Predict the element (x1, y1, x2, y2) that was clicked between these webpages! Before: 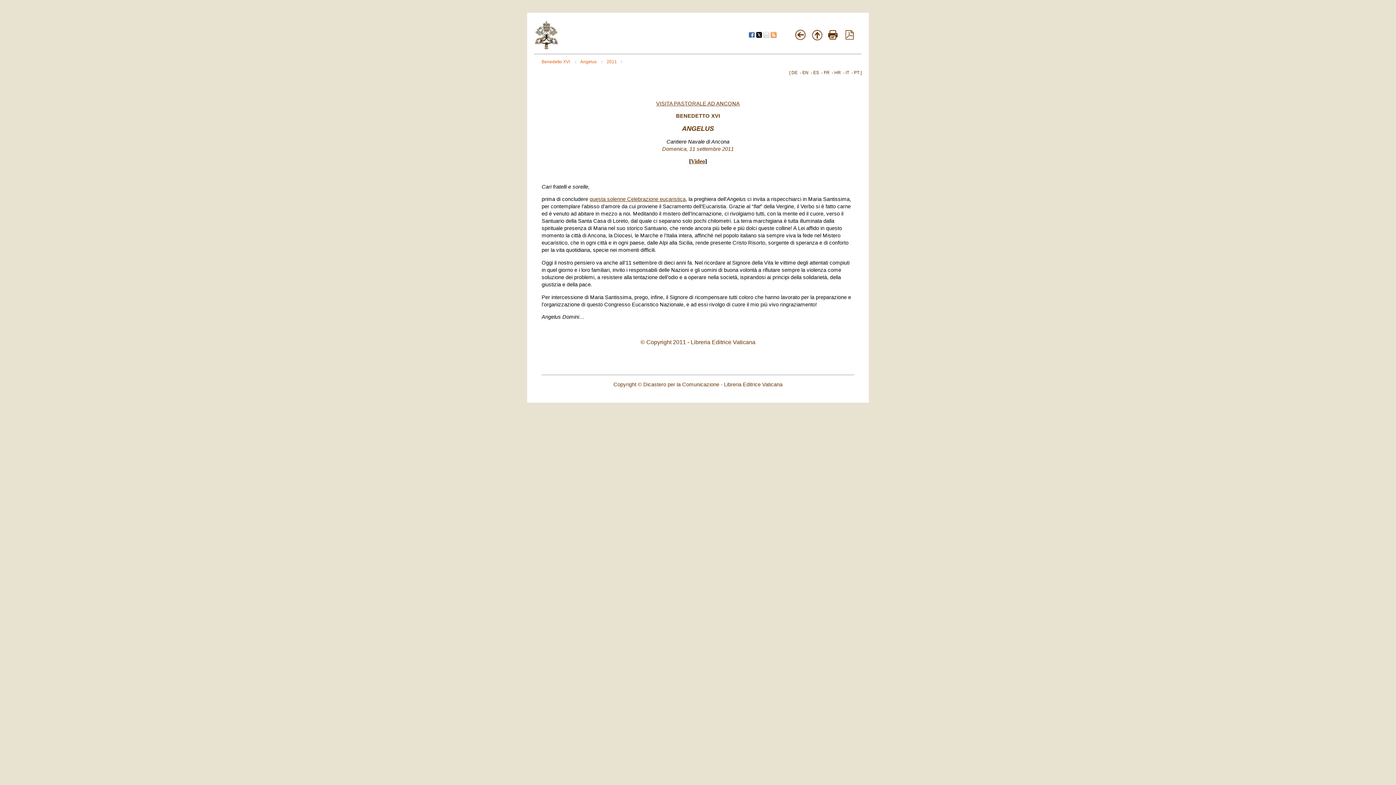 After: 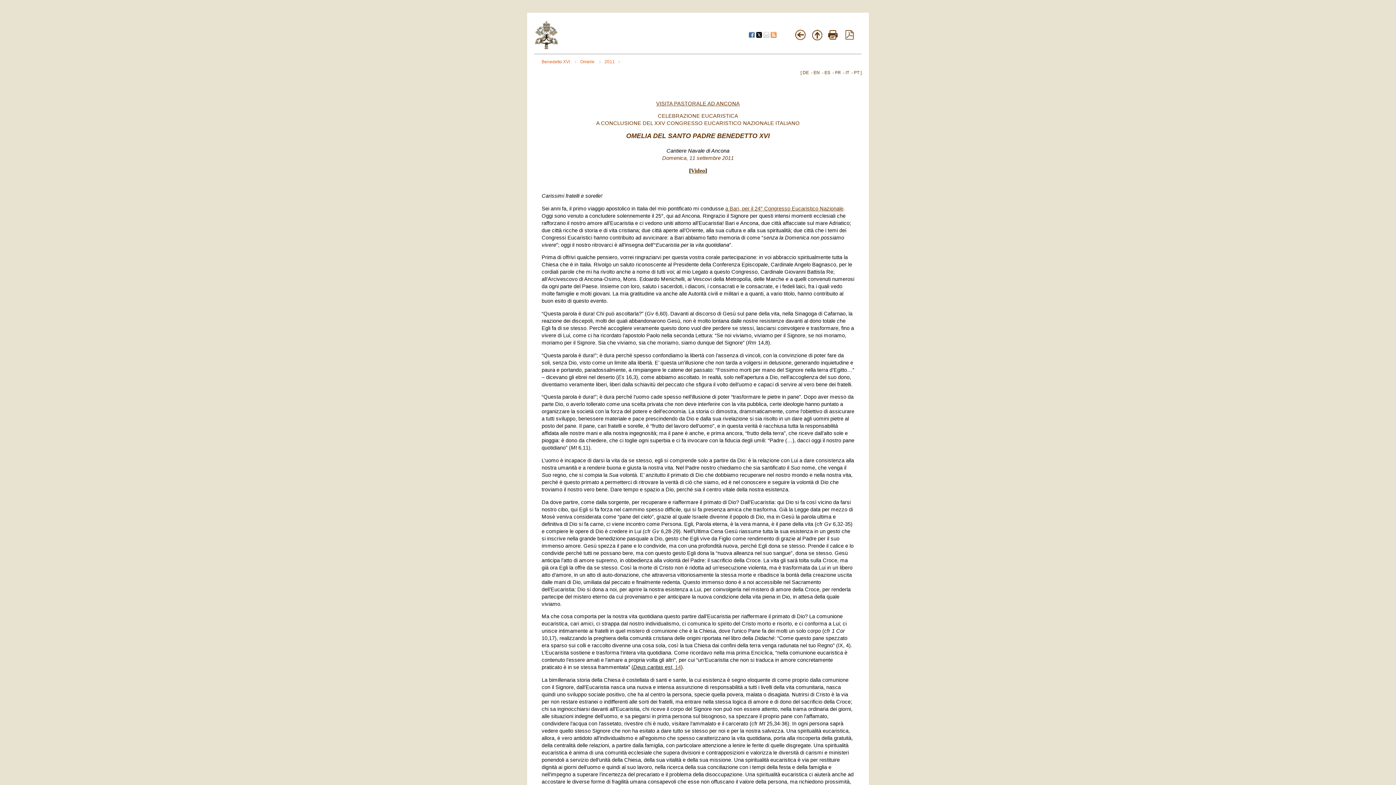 Action: bbox: (589, 196, 685, 202) label: questa solenne Celebrazione eucaristica